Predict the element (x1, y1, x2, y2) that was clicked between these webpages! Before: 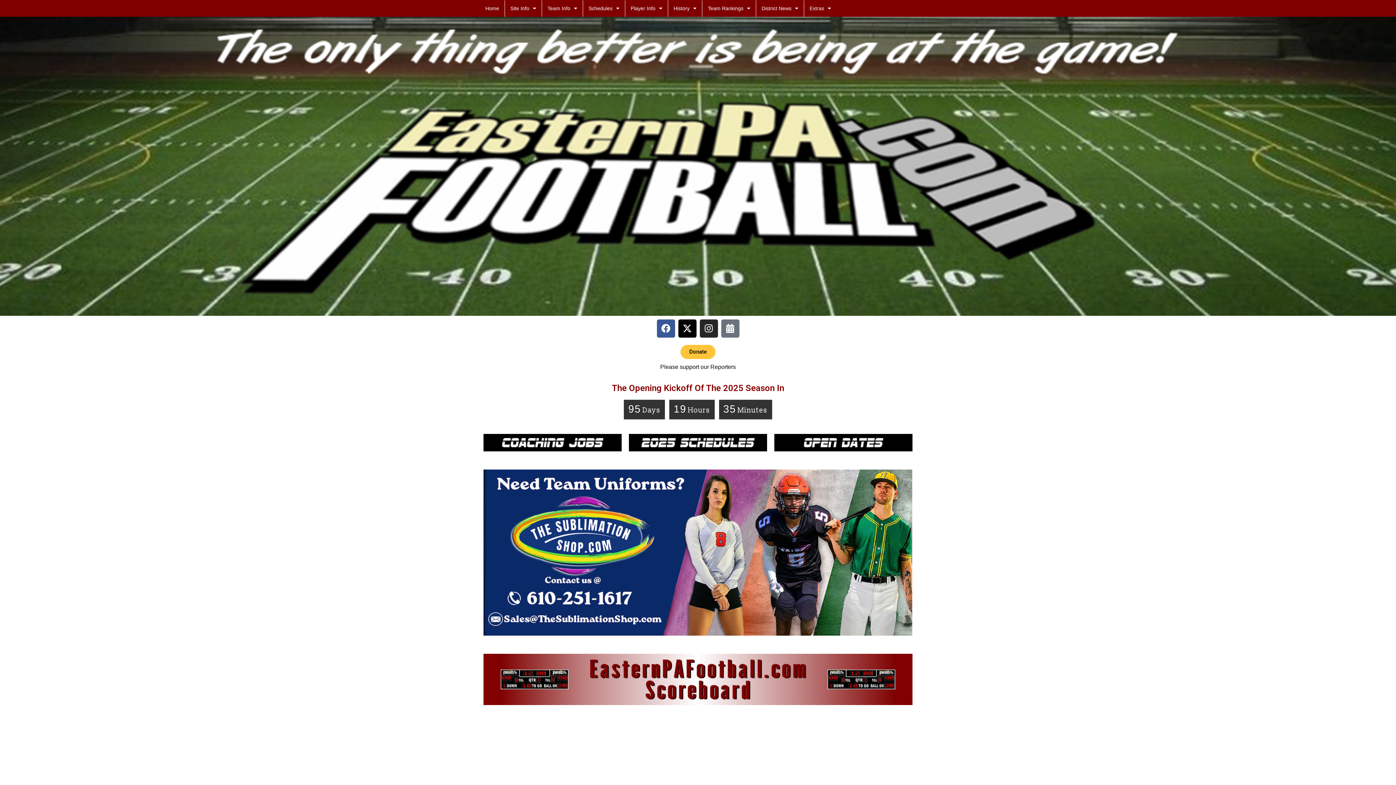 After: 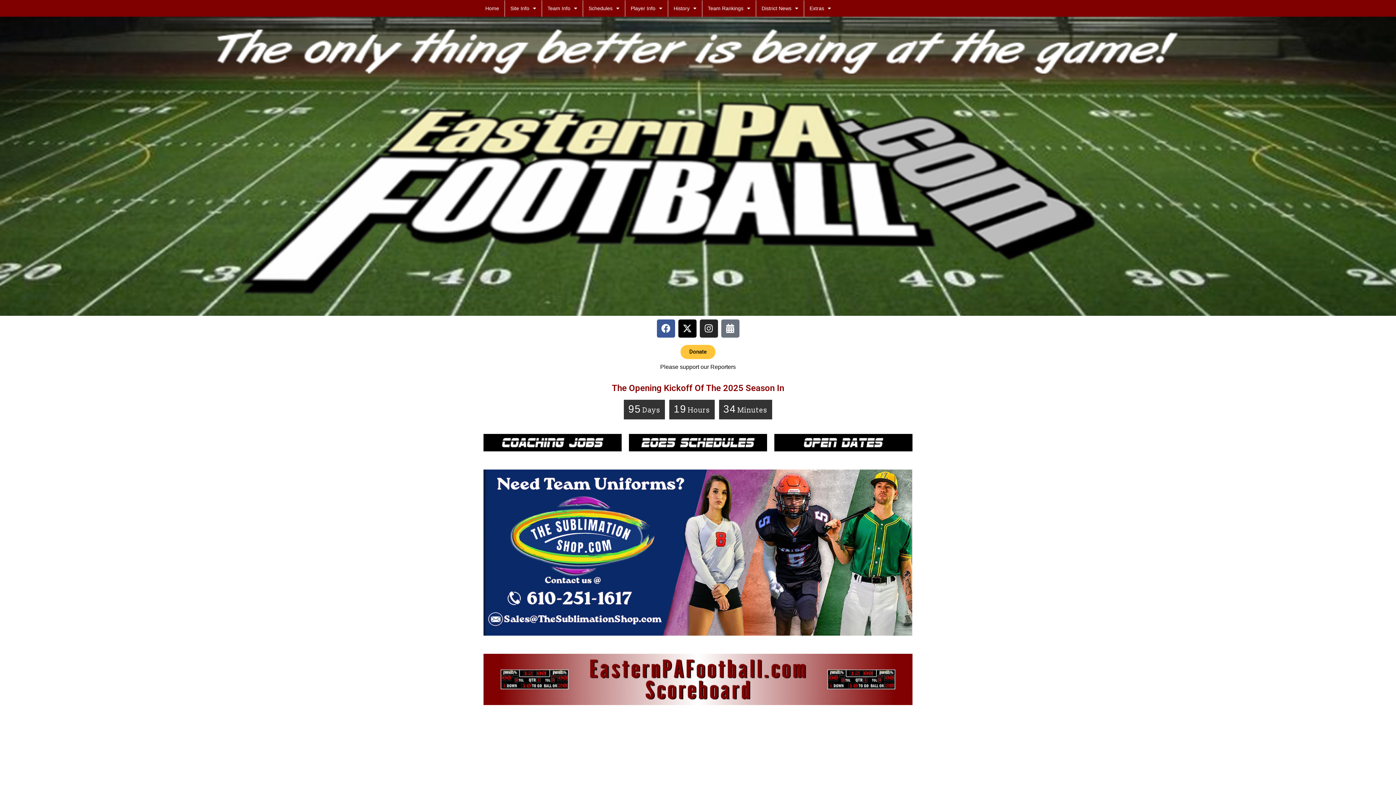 Action: bbox: (483, 469, 912, 635)